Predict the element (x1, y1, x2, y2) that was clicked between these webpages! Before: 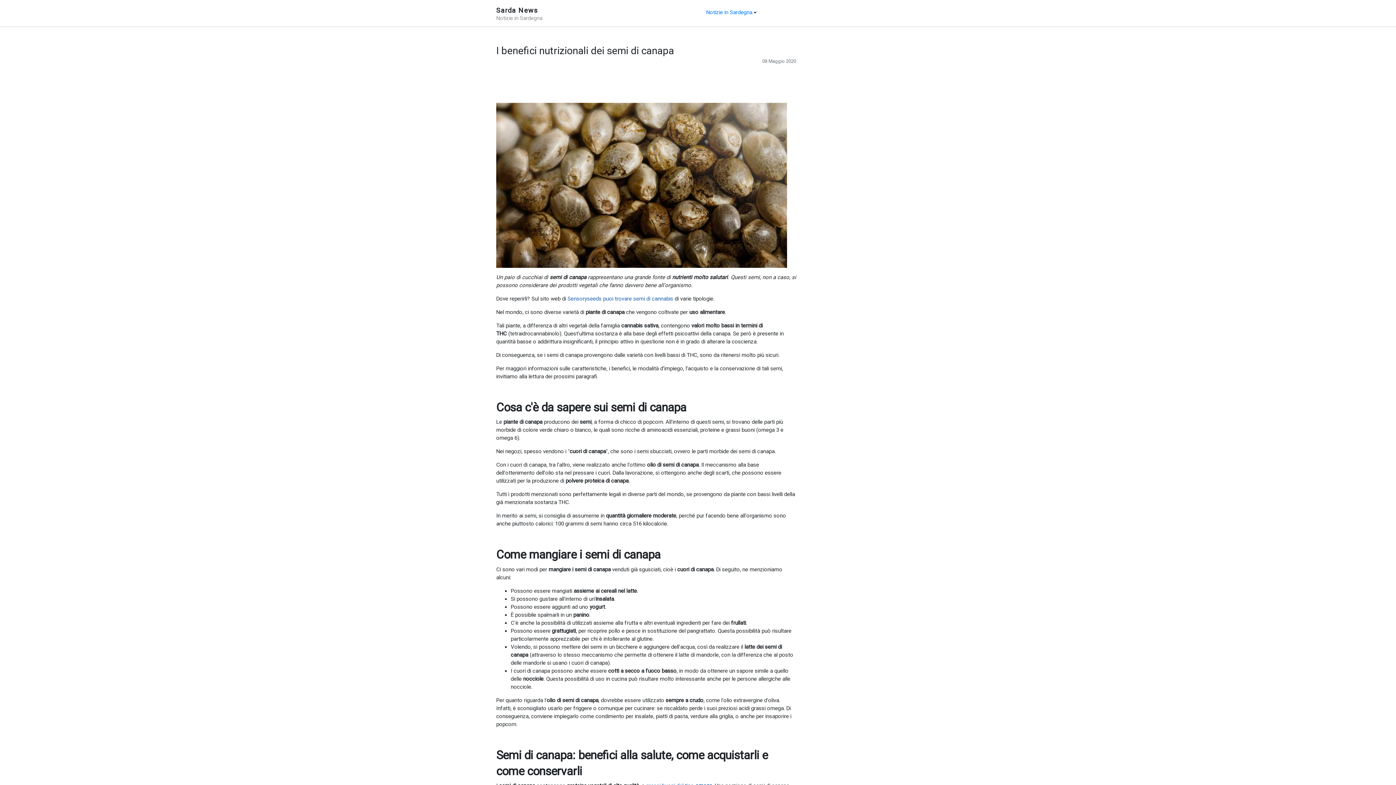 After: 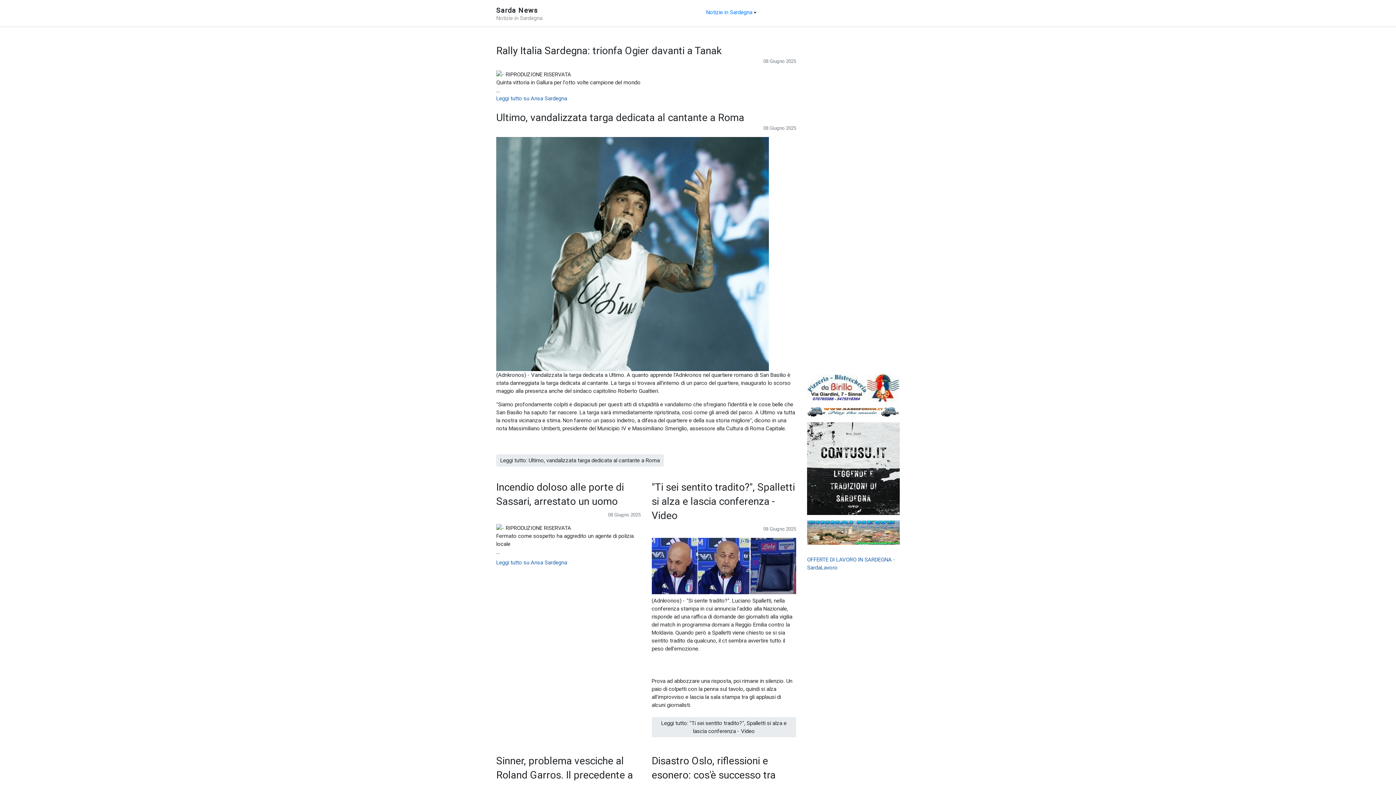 Action: bbox: (496, 6, 554, 20) label: Sarda News
Notizie in Sardegna